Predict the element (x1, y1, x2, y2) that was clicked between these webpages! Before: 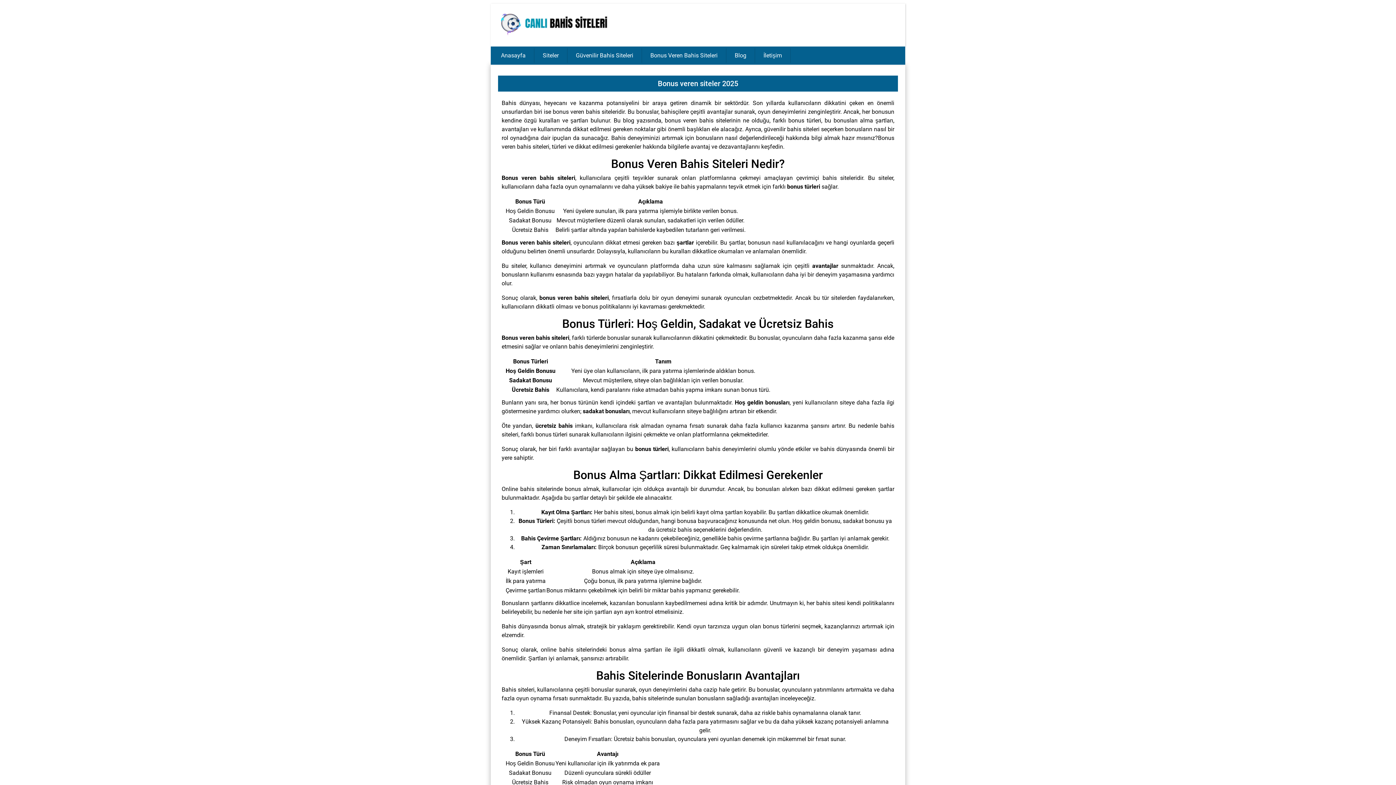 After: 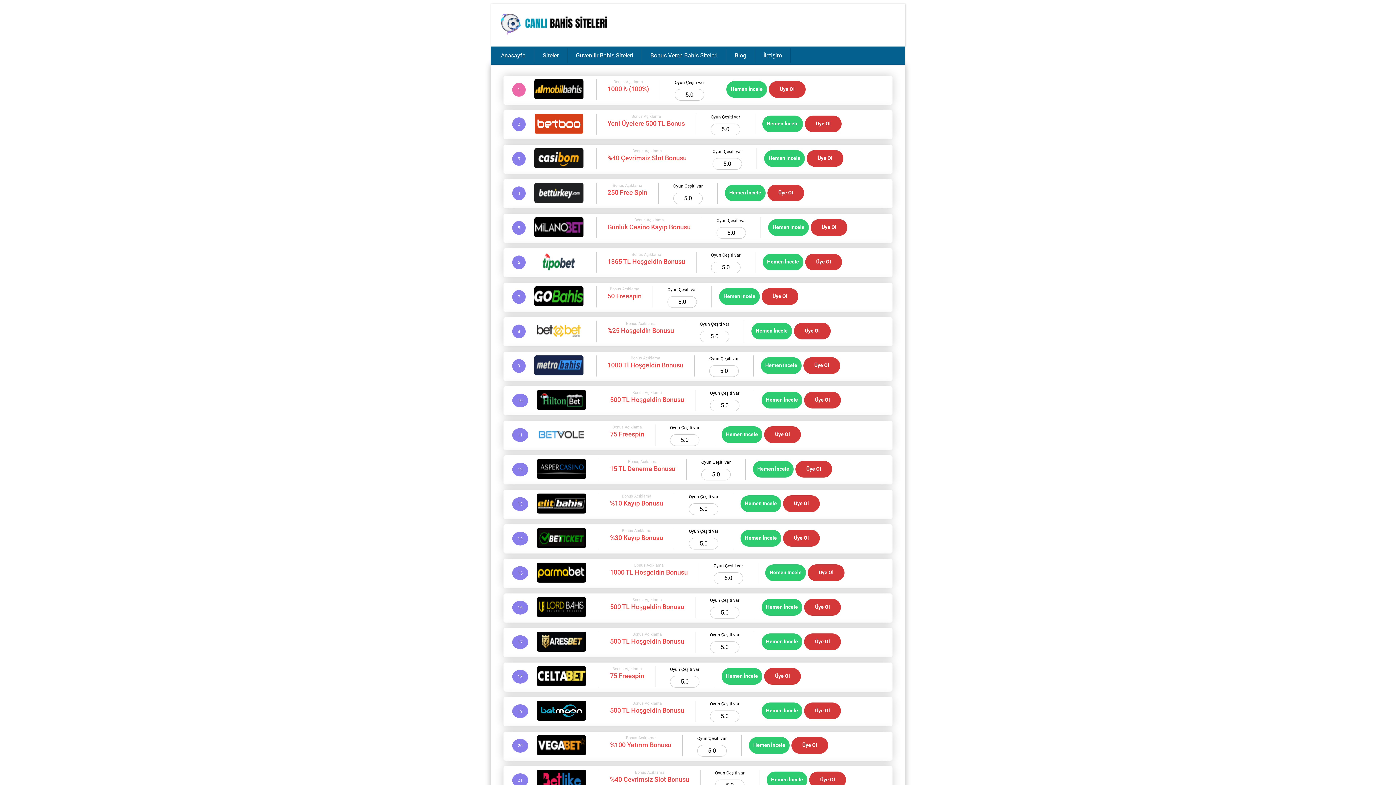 Action: label: Siteler bbox: (540, 48, 561, 62)